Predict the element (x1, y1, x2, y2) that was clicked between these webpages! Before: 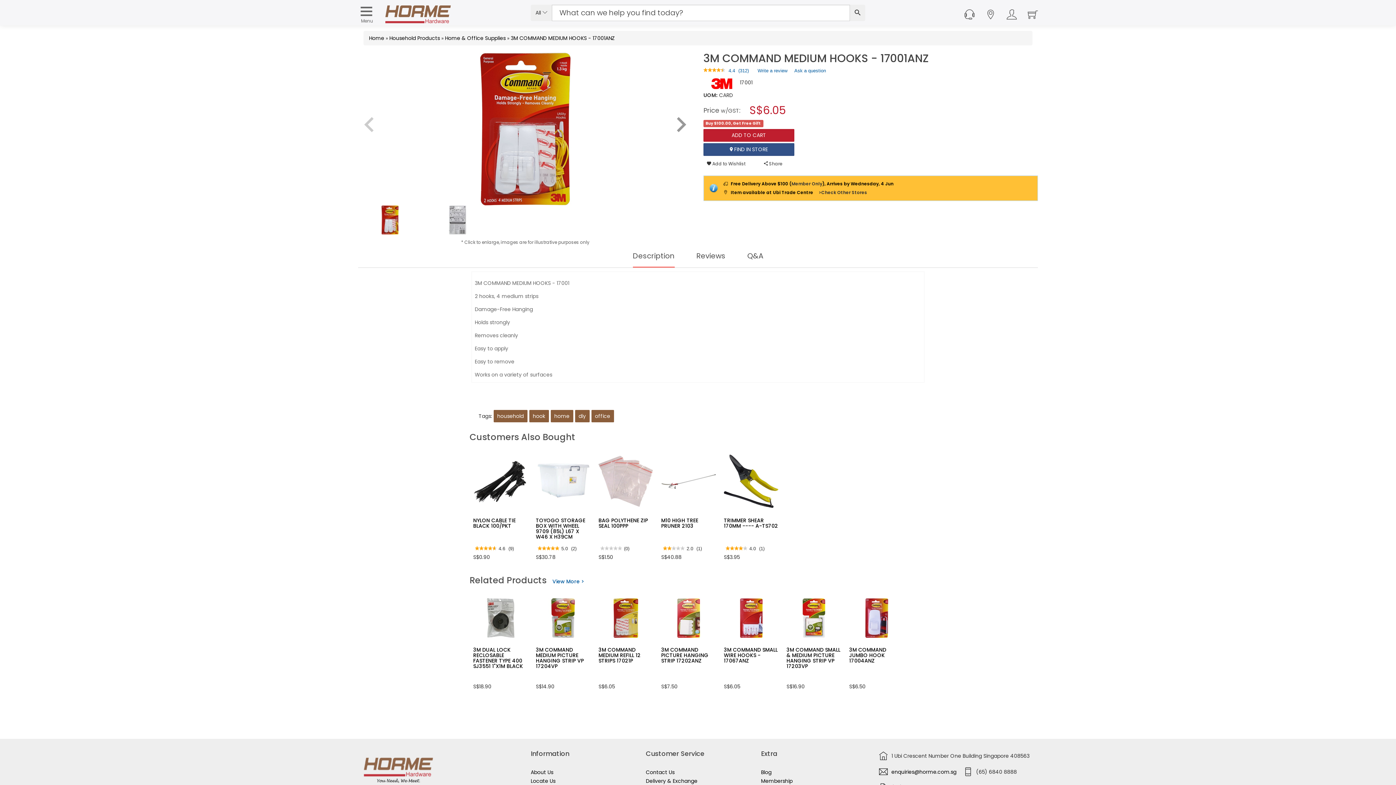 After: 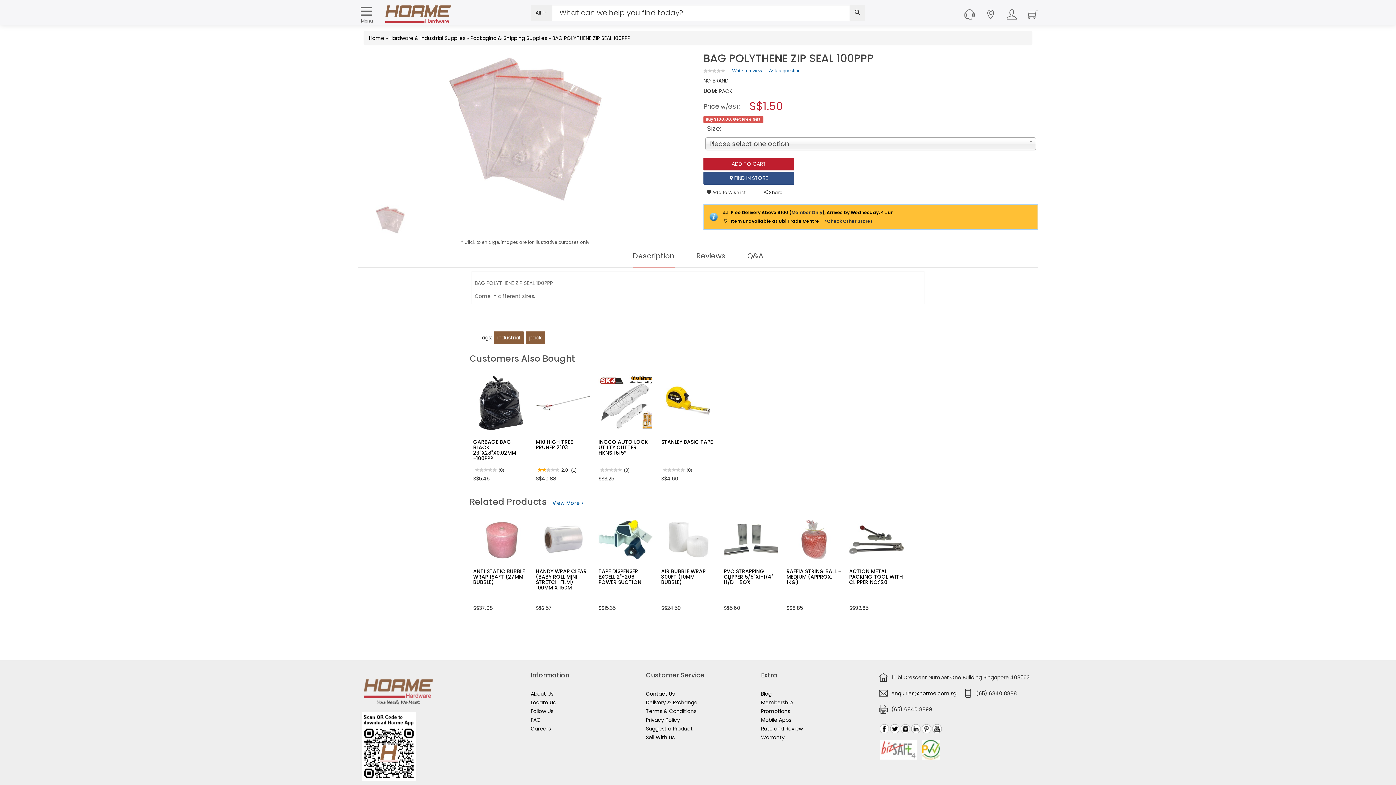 Action: bbox: (598, 454, 653, 508)